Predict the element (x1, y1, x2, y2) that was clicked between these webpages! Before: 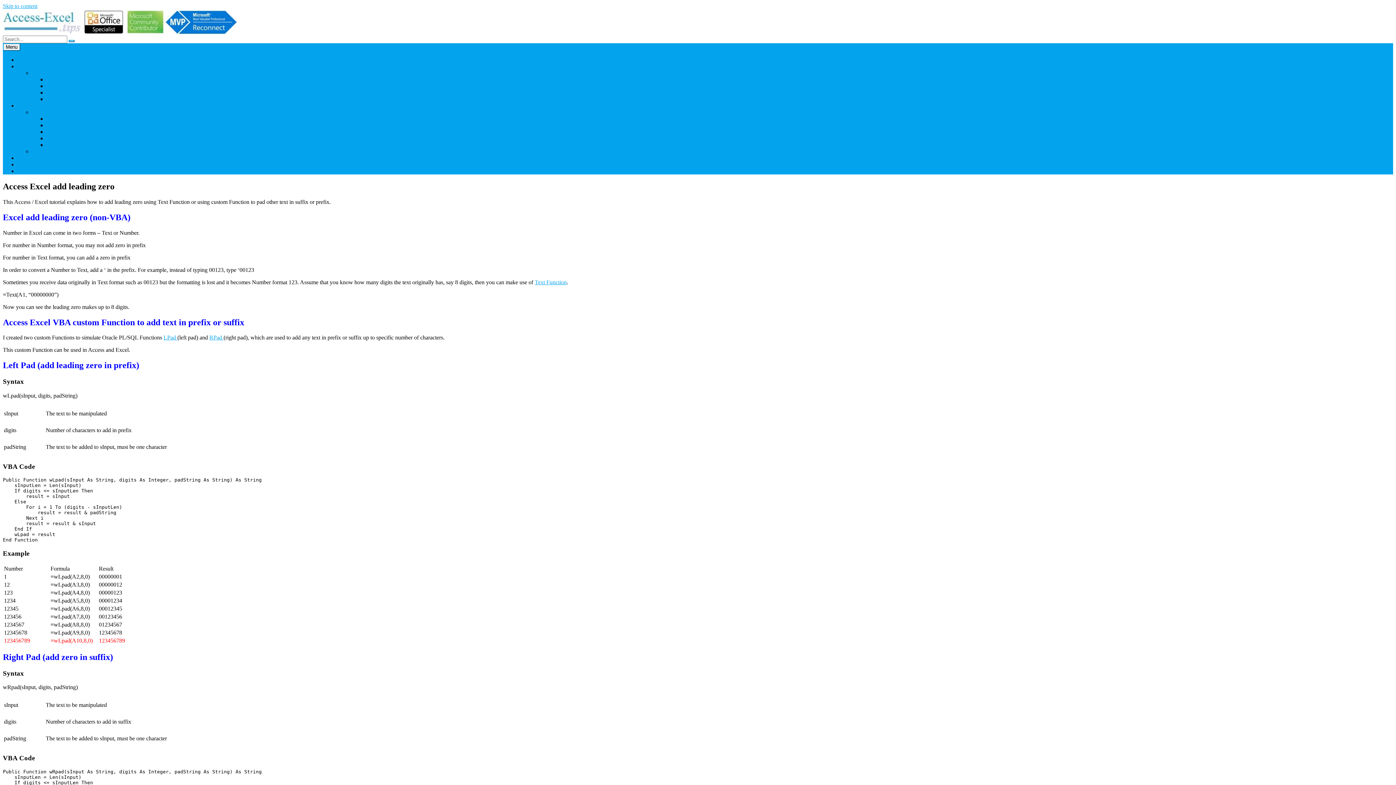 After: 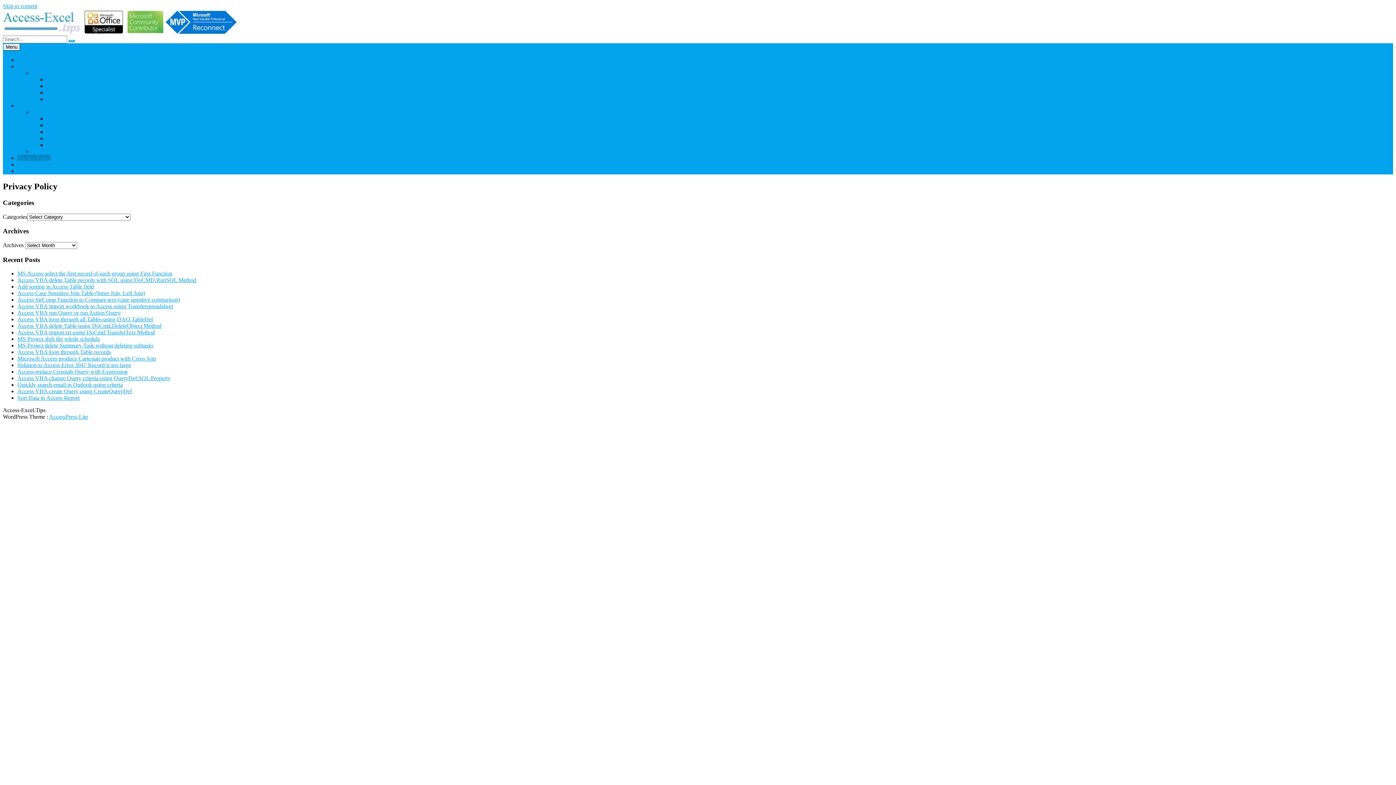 Action: bbox: (17, 154, 50, 161) label: Privacy Policy